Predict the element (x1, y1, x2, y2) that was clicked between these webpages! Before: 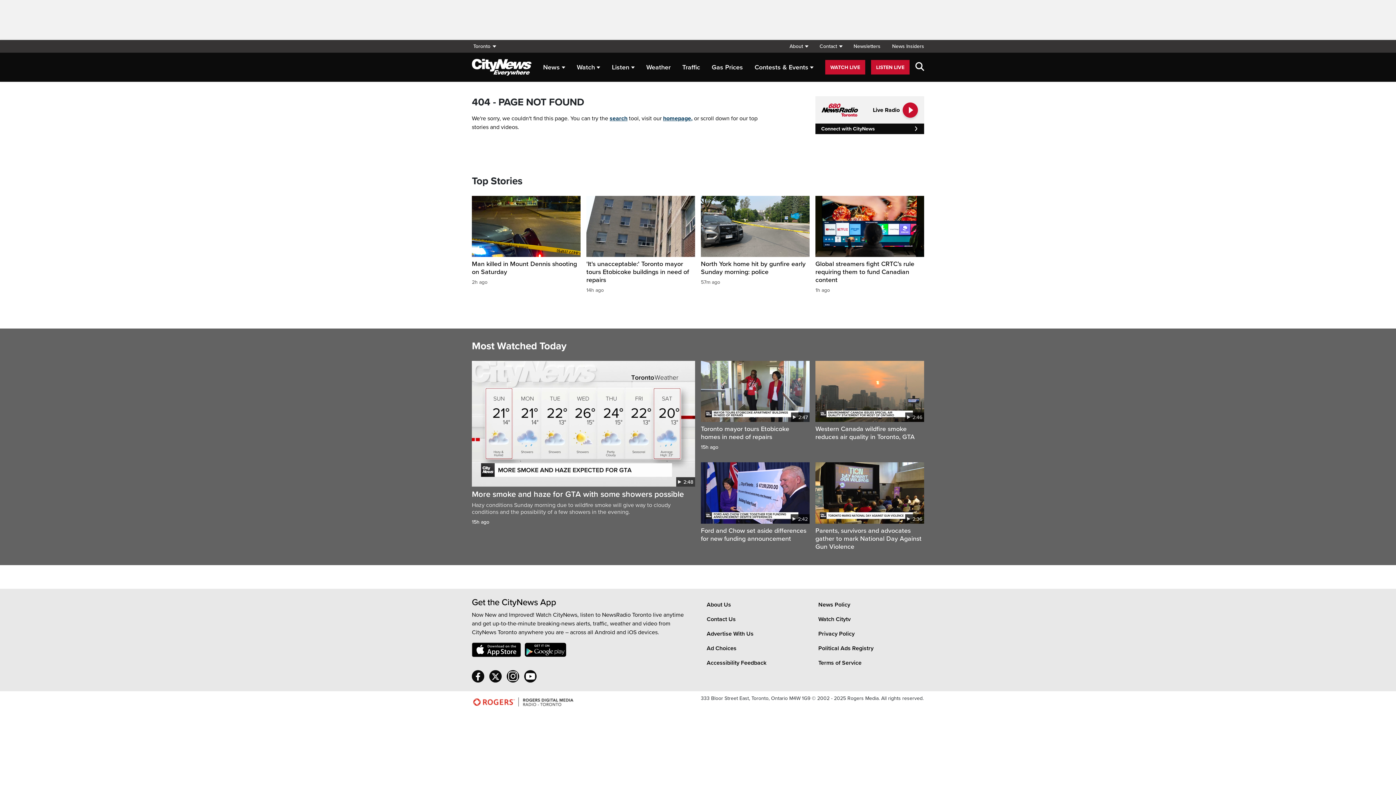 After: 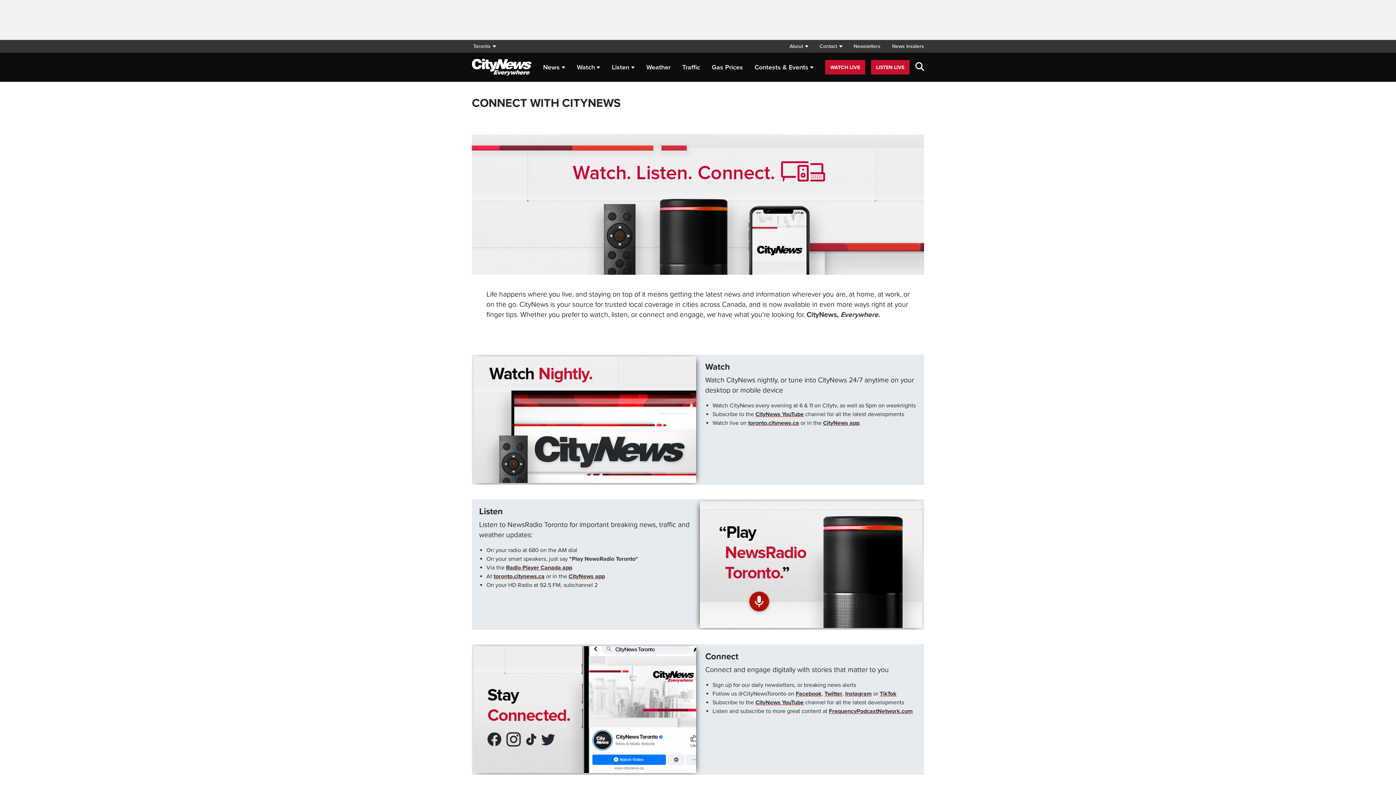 Action: label: Connect with CityNews bbox: (815, 123, 924, 134)